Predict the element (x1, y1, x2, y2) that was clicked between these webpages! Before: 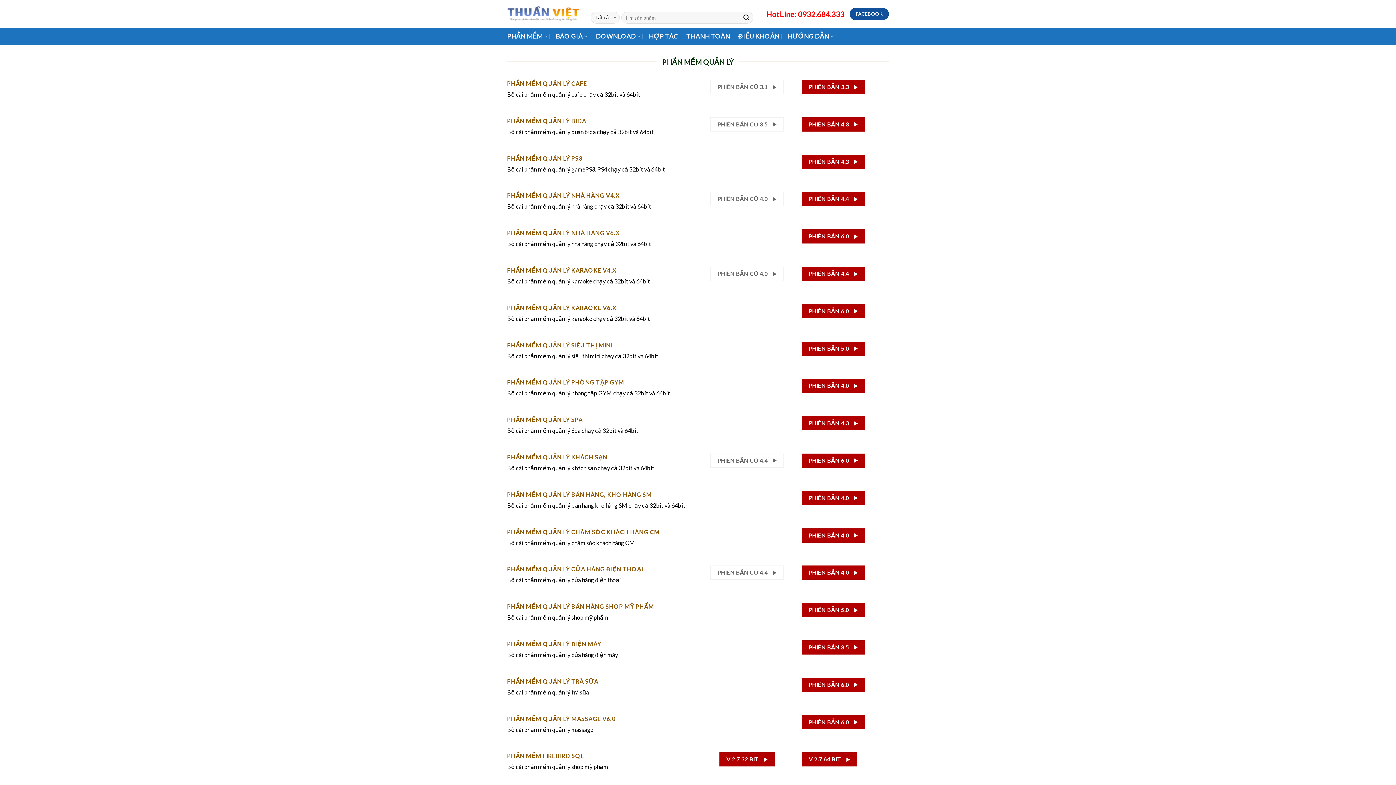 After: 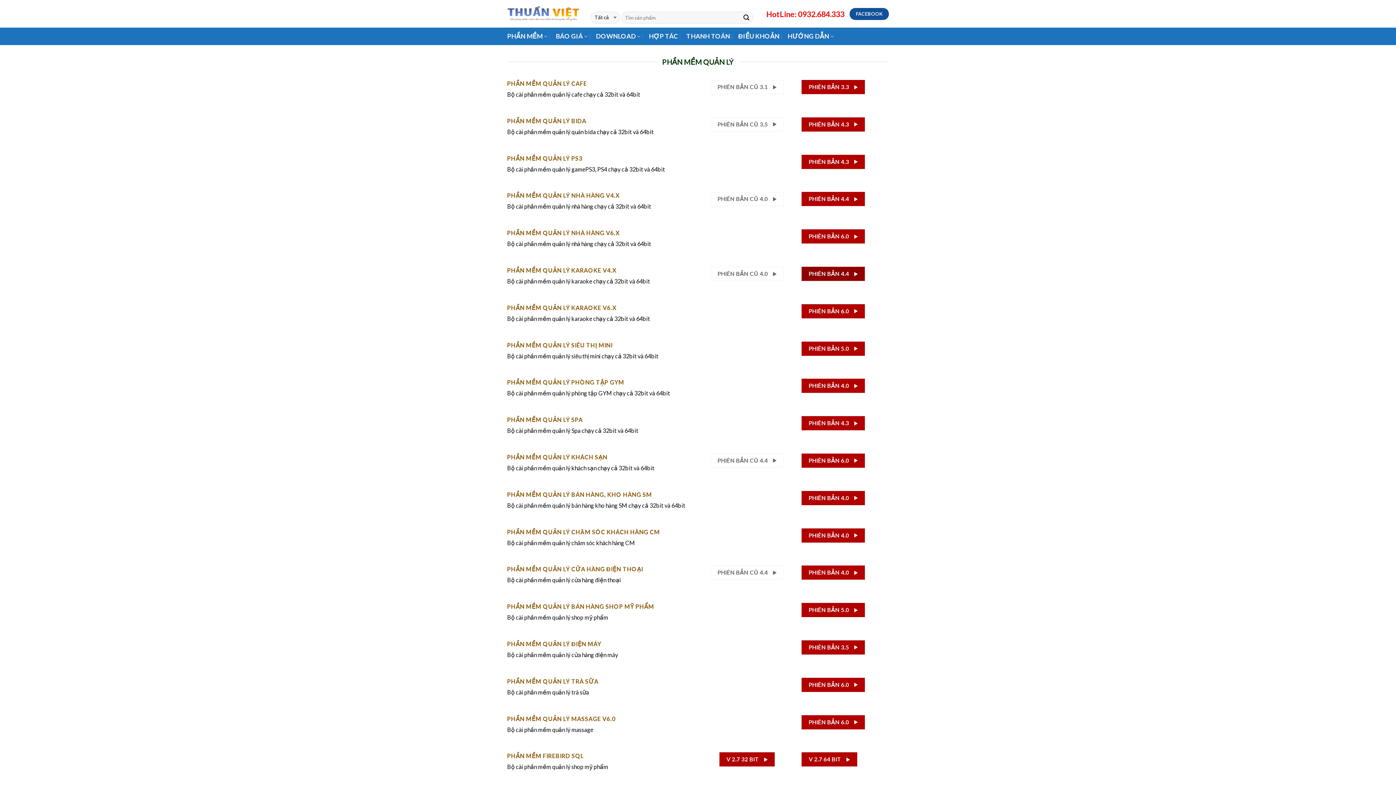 Action: bbox: (801, 266, 865, 281) label: PHIÊN BẢN 4.4 